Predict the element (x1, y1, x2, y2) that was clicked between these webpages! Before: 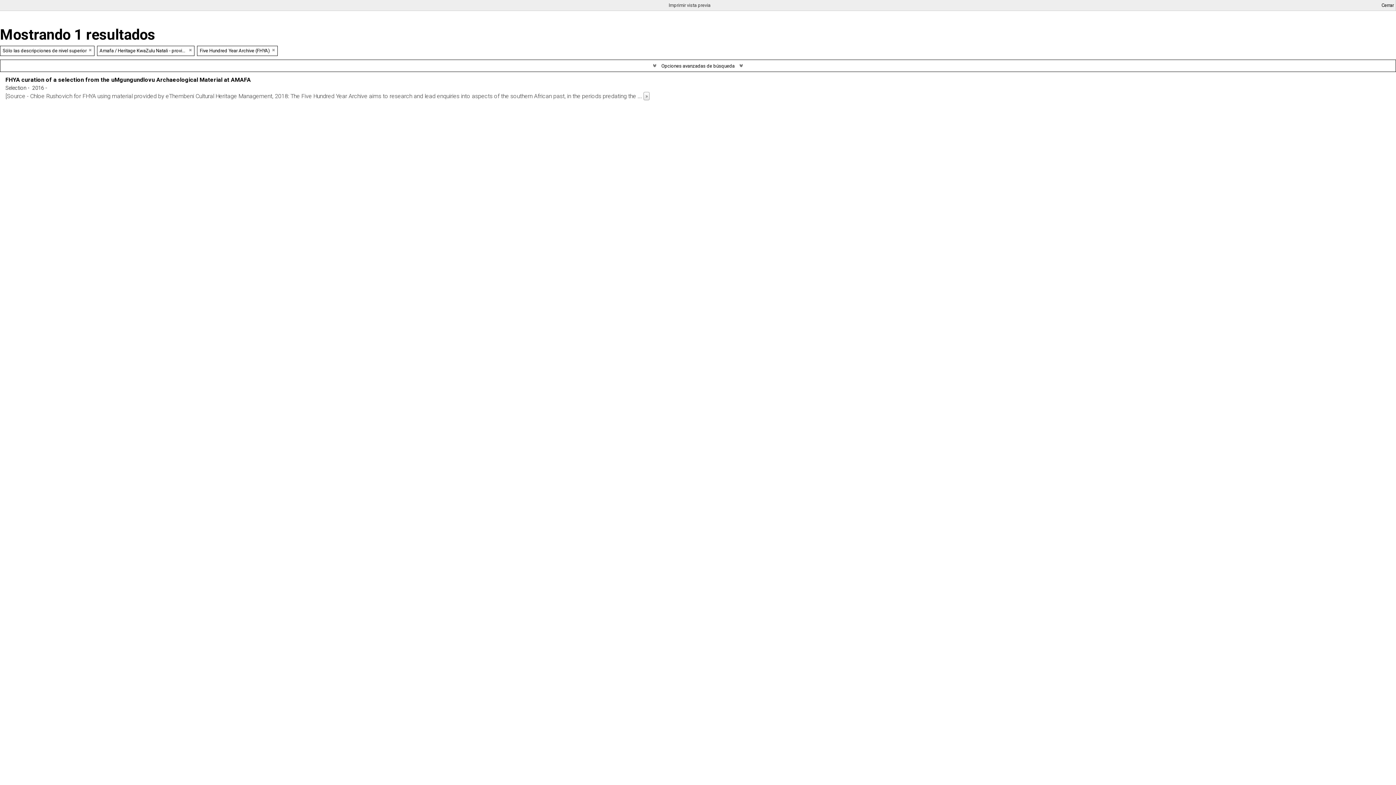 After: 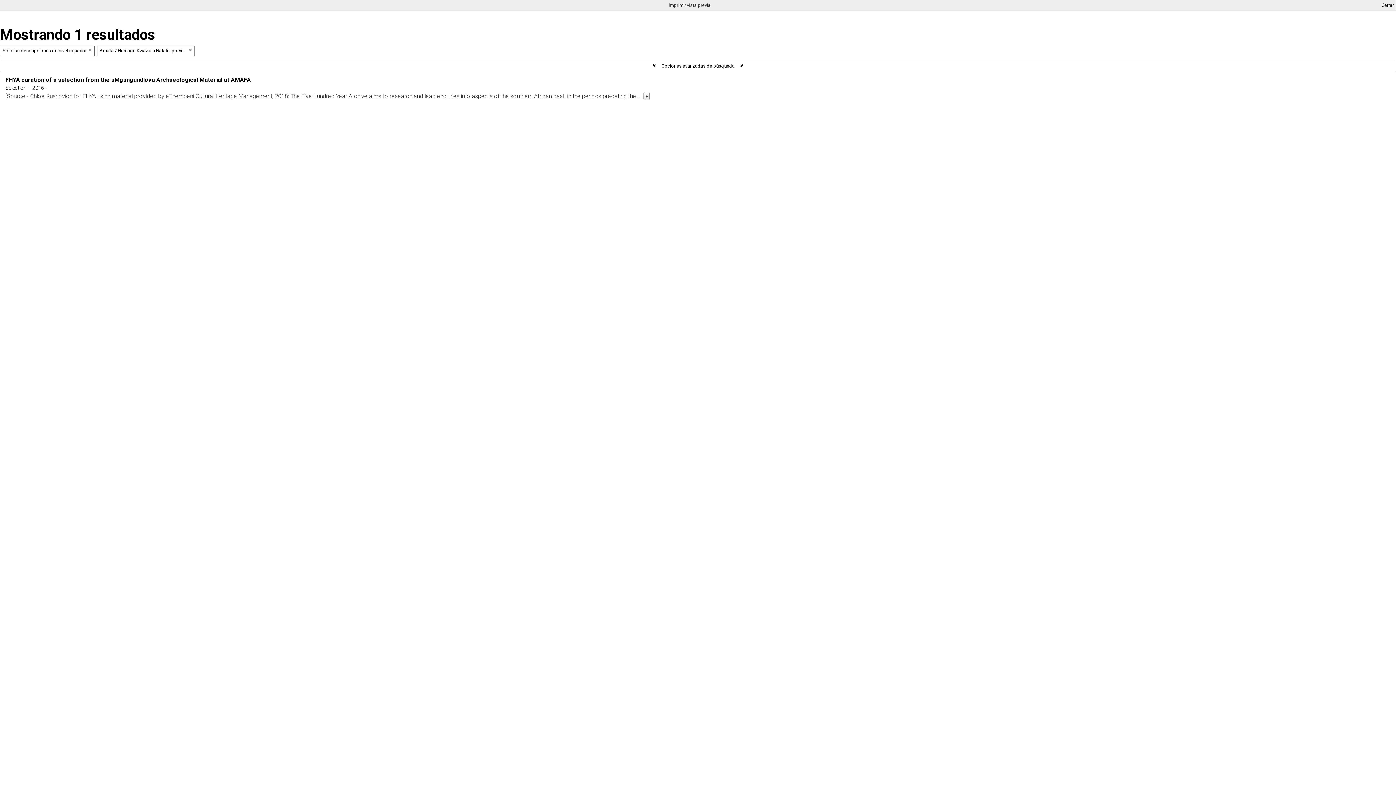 Action: label: Remove filter bbox: (272, 47, 275, 52)